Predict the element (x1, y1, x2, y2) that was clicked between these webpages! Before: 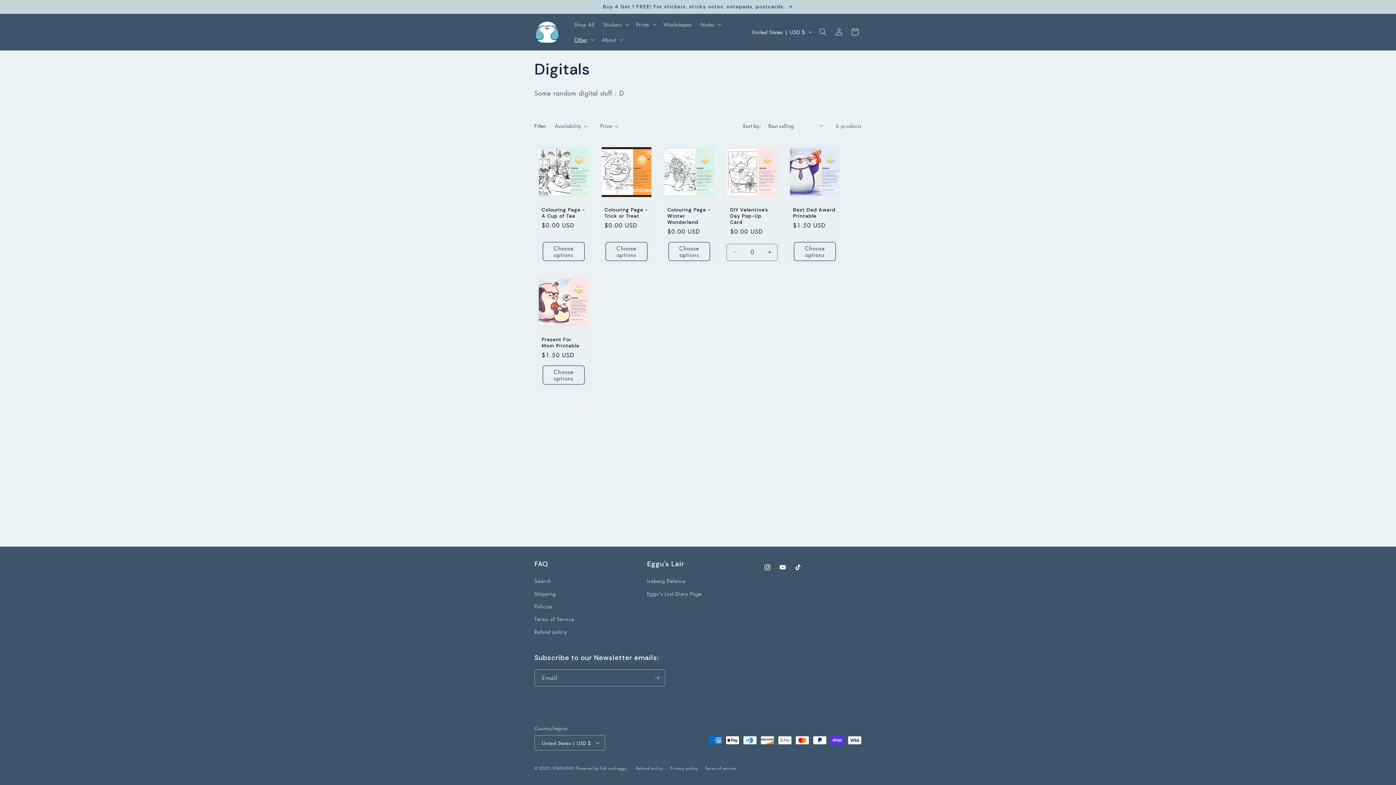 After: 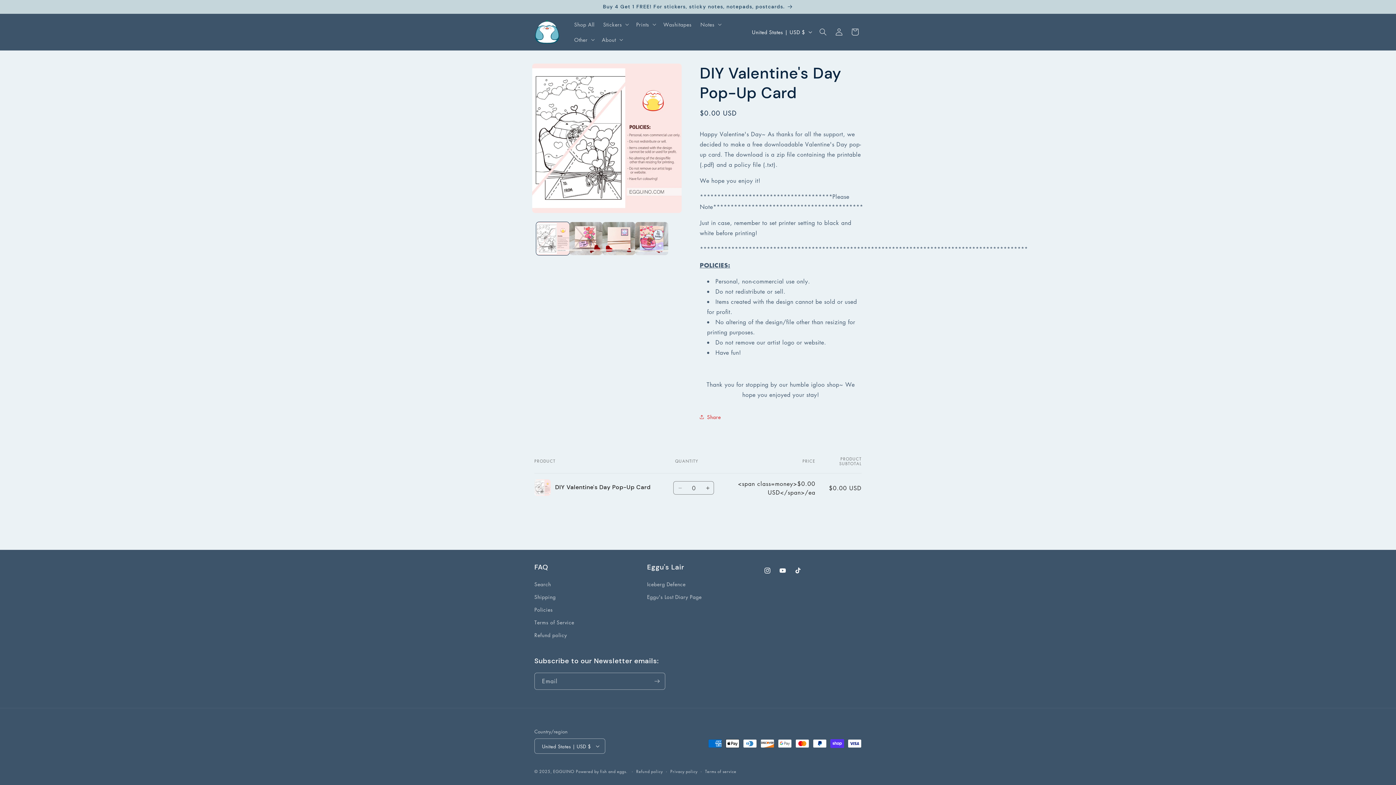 Action: label: DIY Valentine's Day Pop-Up Card bbox: (730, 206, 774, 225)